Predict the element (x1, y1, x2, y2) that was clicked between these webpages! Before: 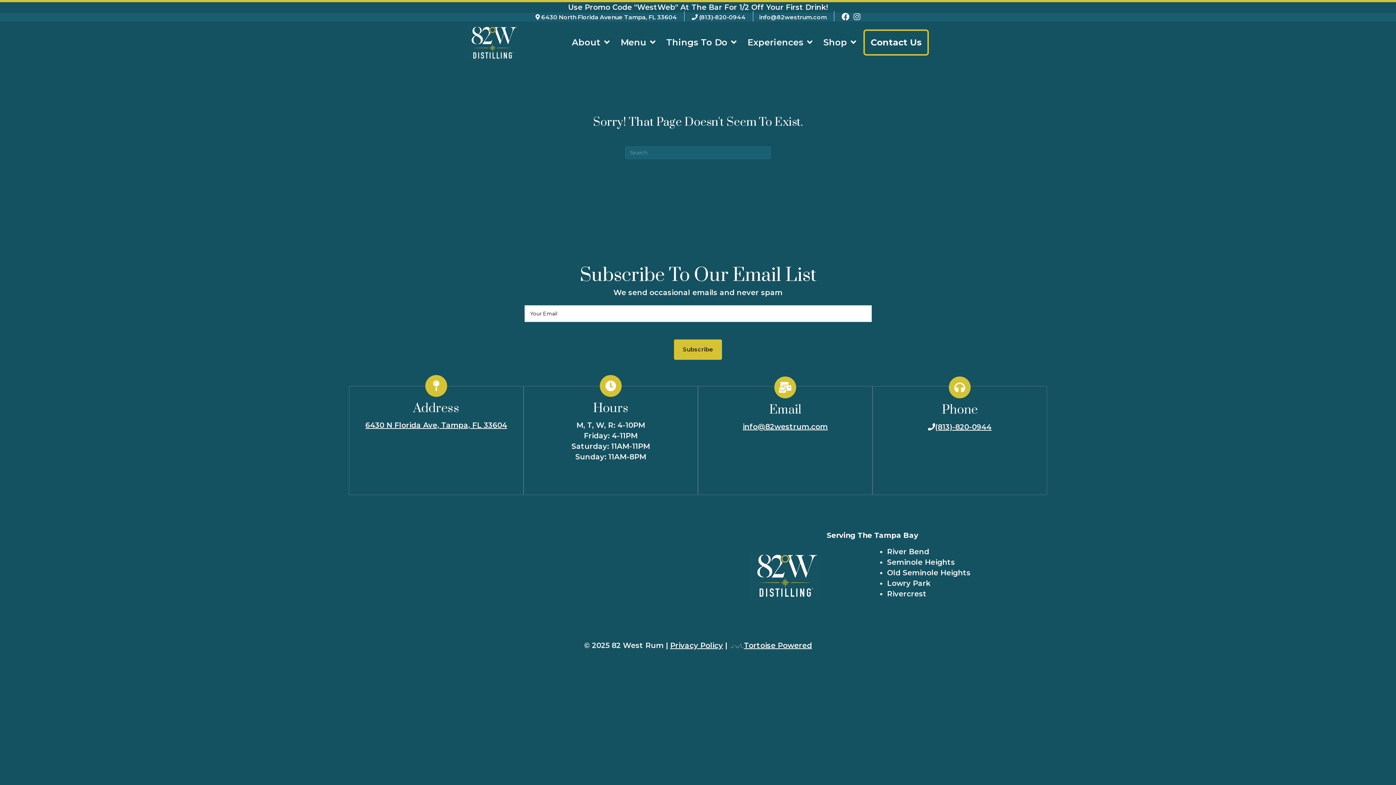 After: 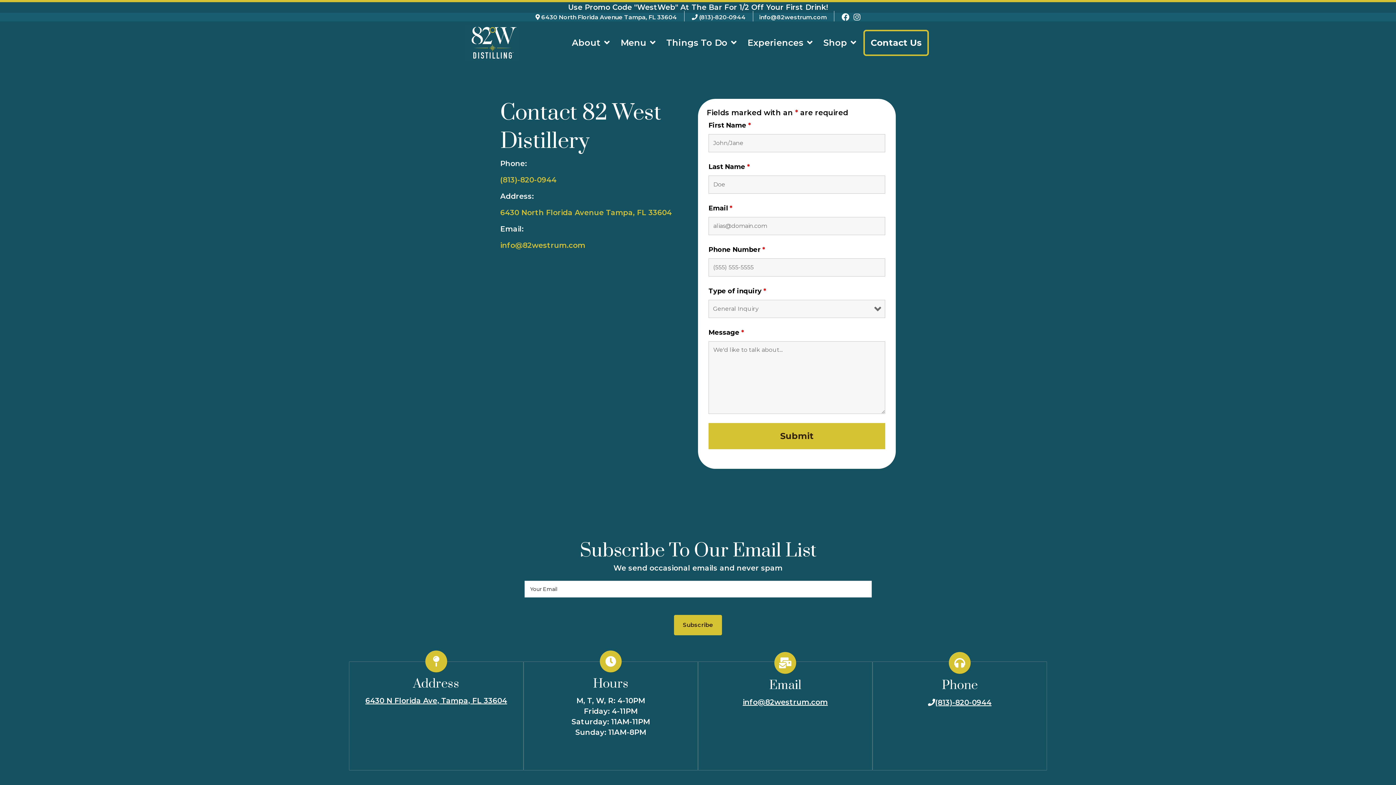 Action: bbox: (863, 29, 929, 55) label: Contact Us